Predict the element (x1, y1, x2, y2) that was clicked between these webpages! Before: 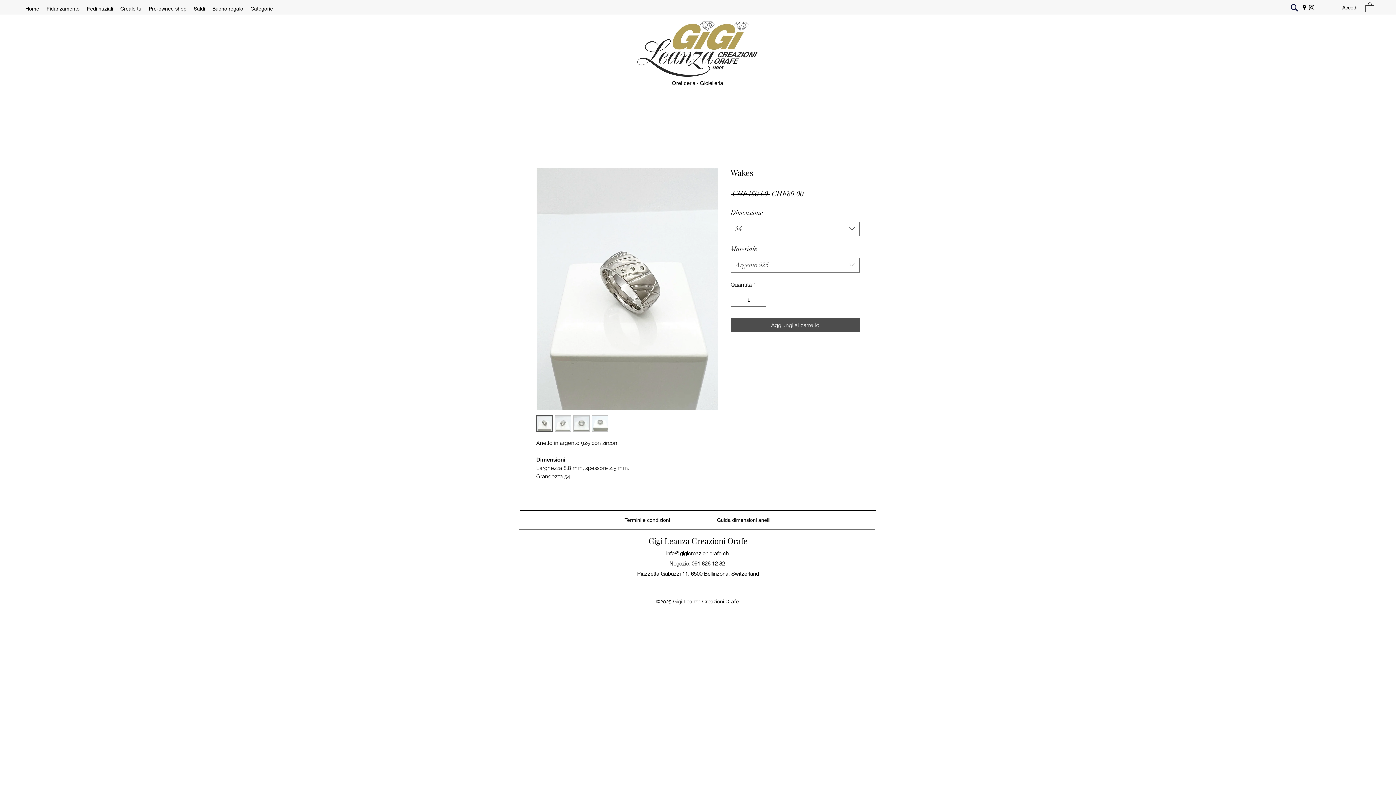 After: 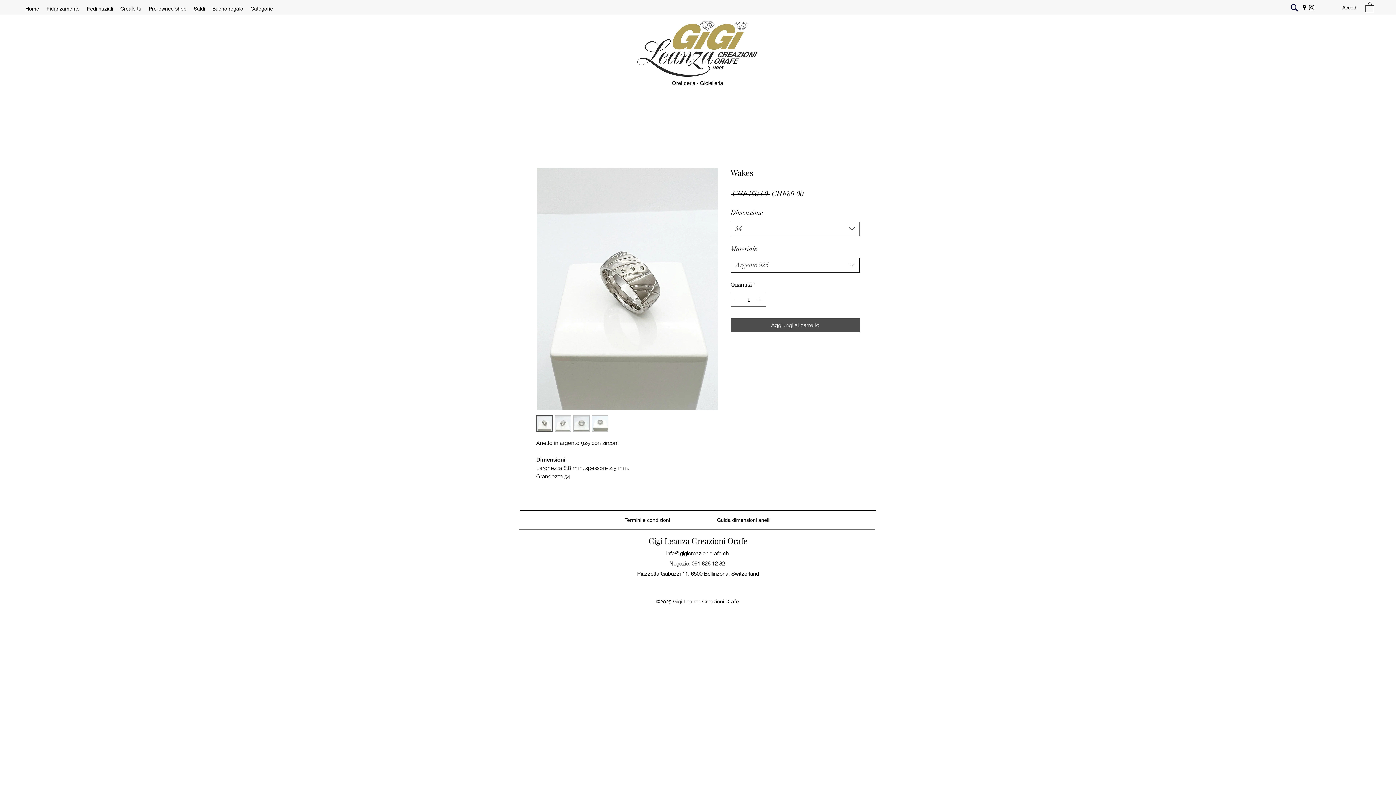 Action: bbox: (730, 258, 860, 272) label: Argento 925